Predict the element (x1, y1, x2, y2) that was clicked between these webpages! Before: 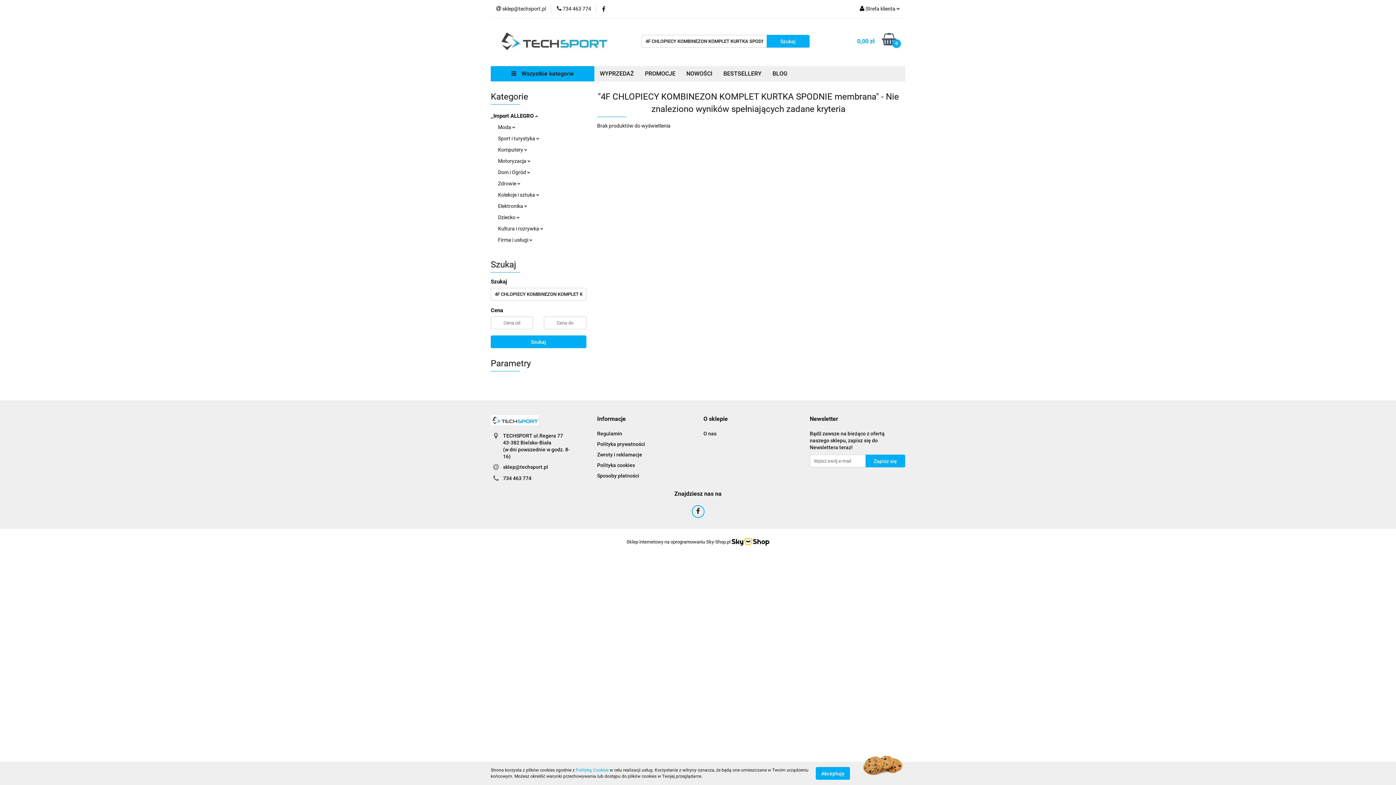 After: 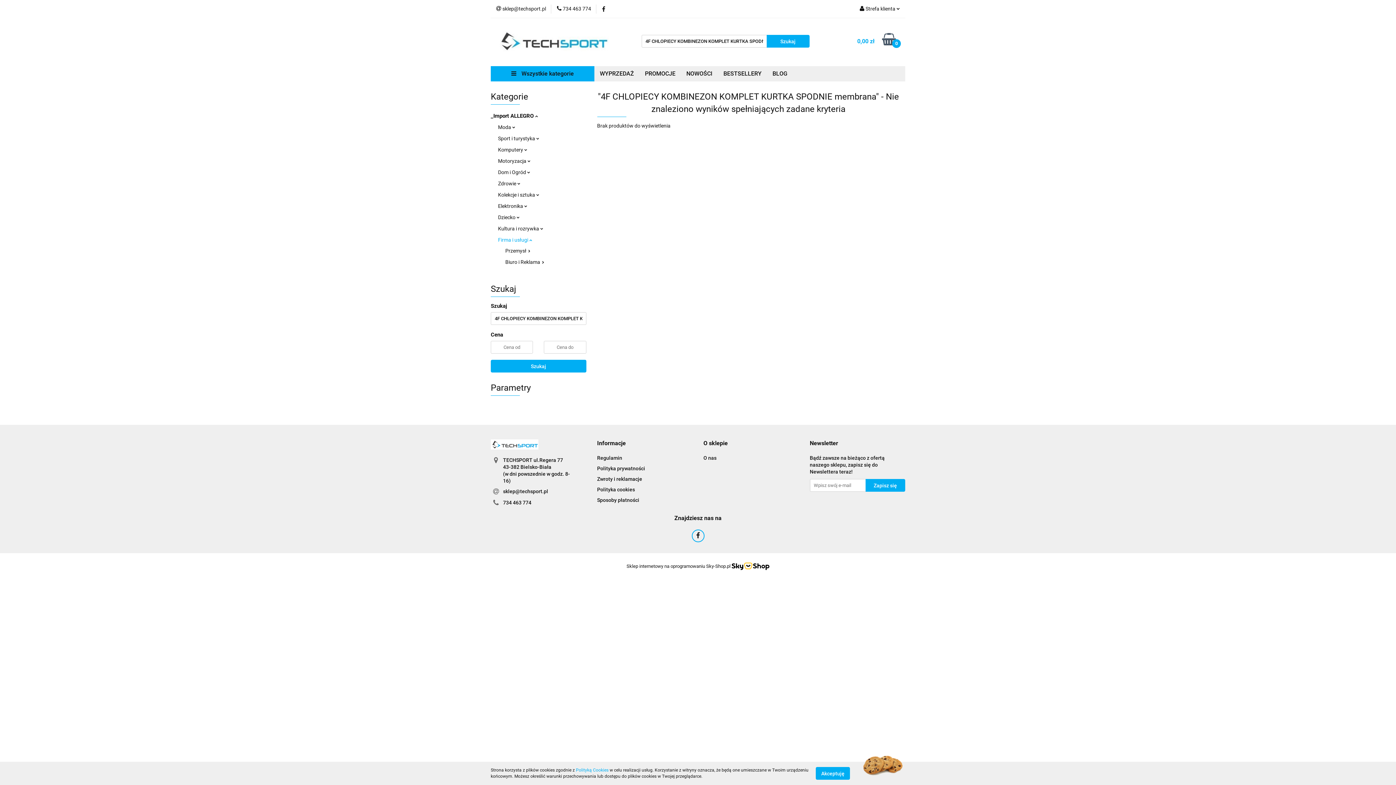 Action: bbox: (498, 237, 532, 242) label: Firma i usługi 